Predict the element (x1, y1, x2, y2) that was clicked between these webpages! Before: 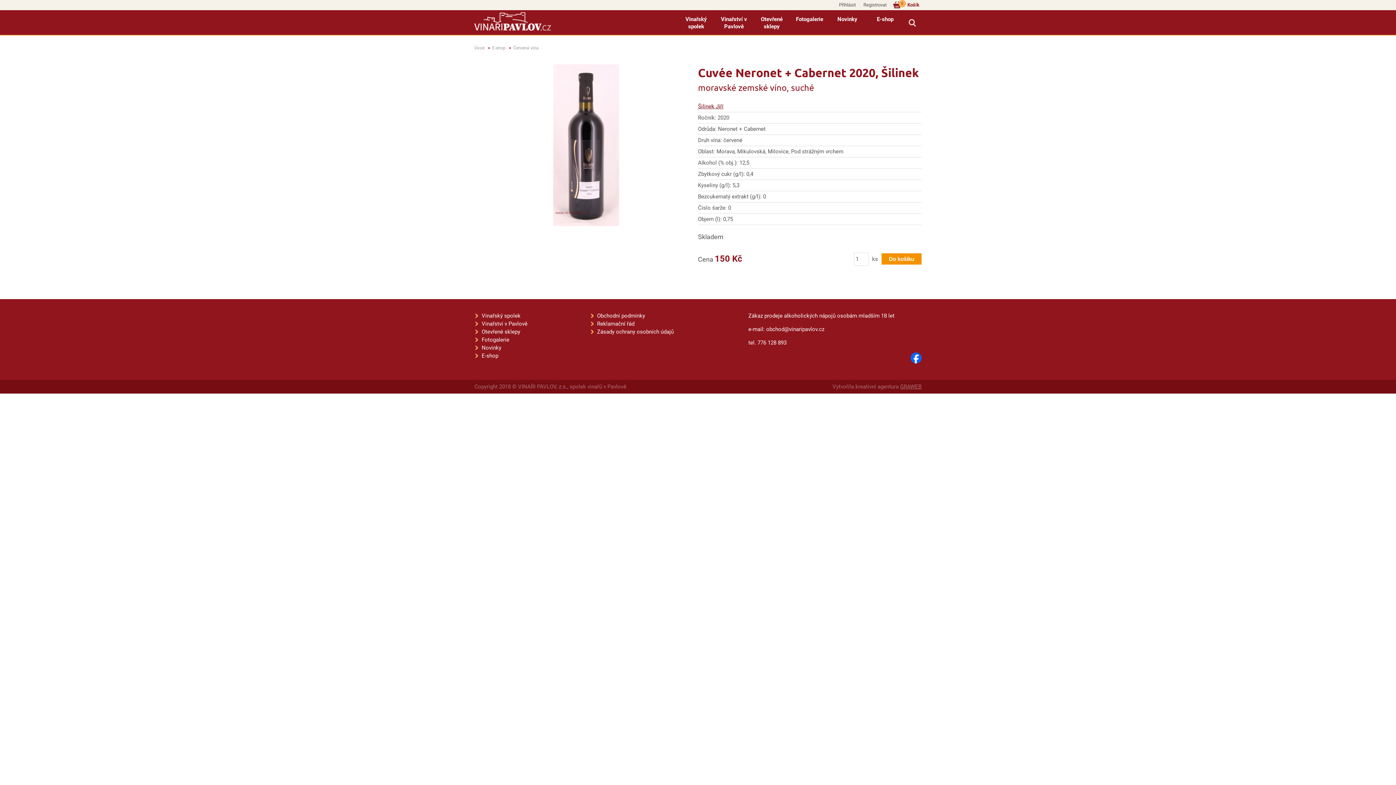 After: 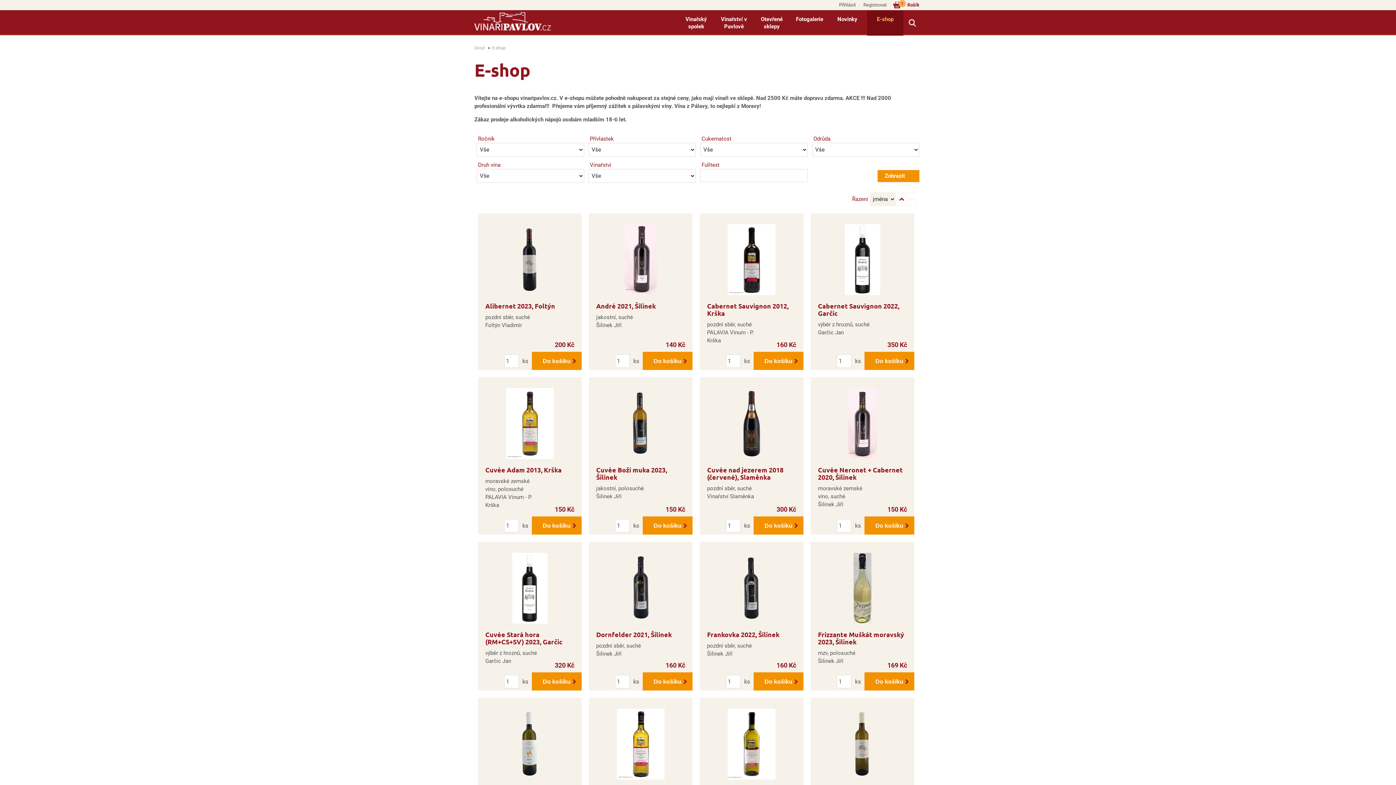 Action: label: E-shop bbox: (867, 10, 903, 35)